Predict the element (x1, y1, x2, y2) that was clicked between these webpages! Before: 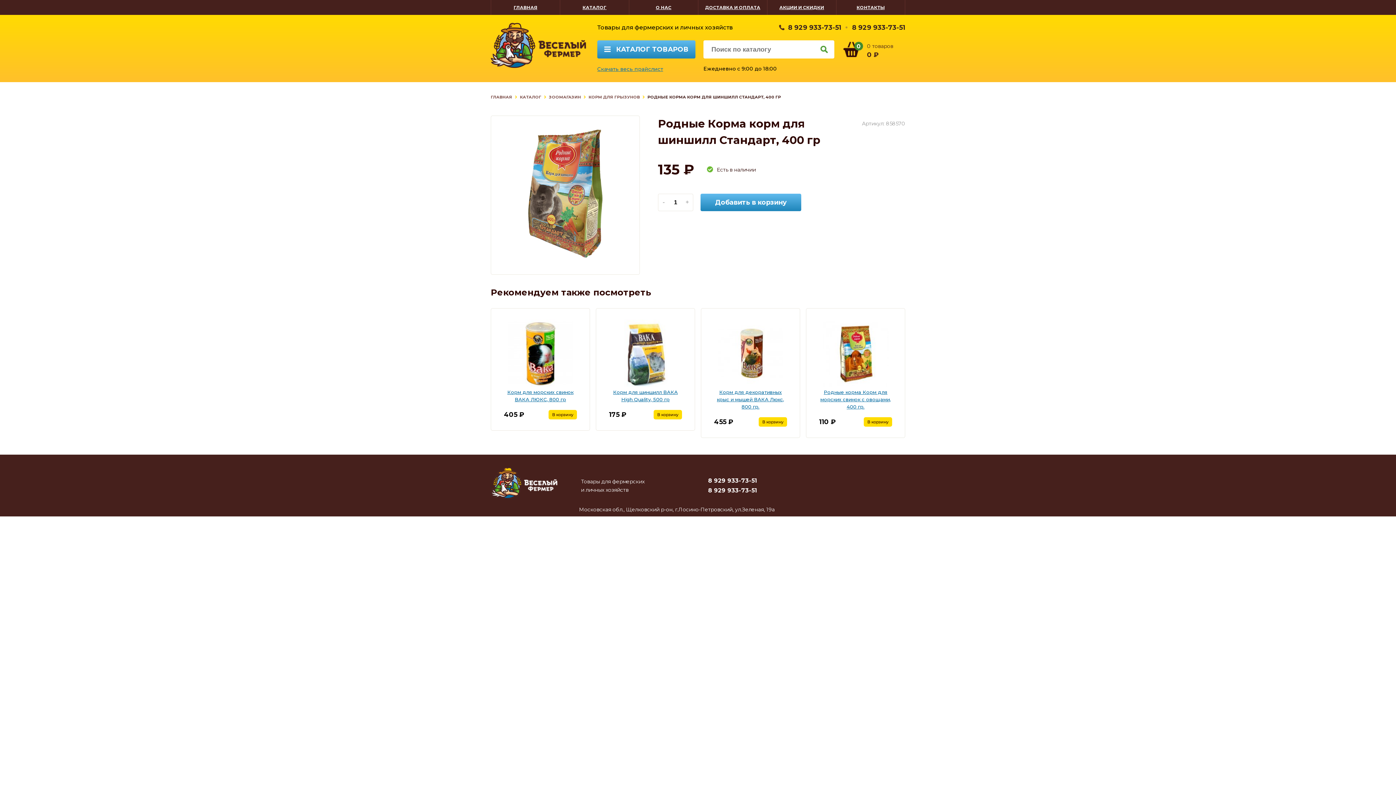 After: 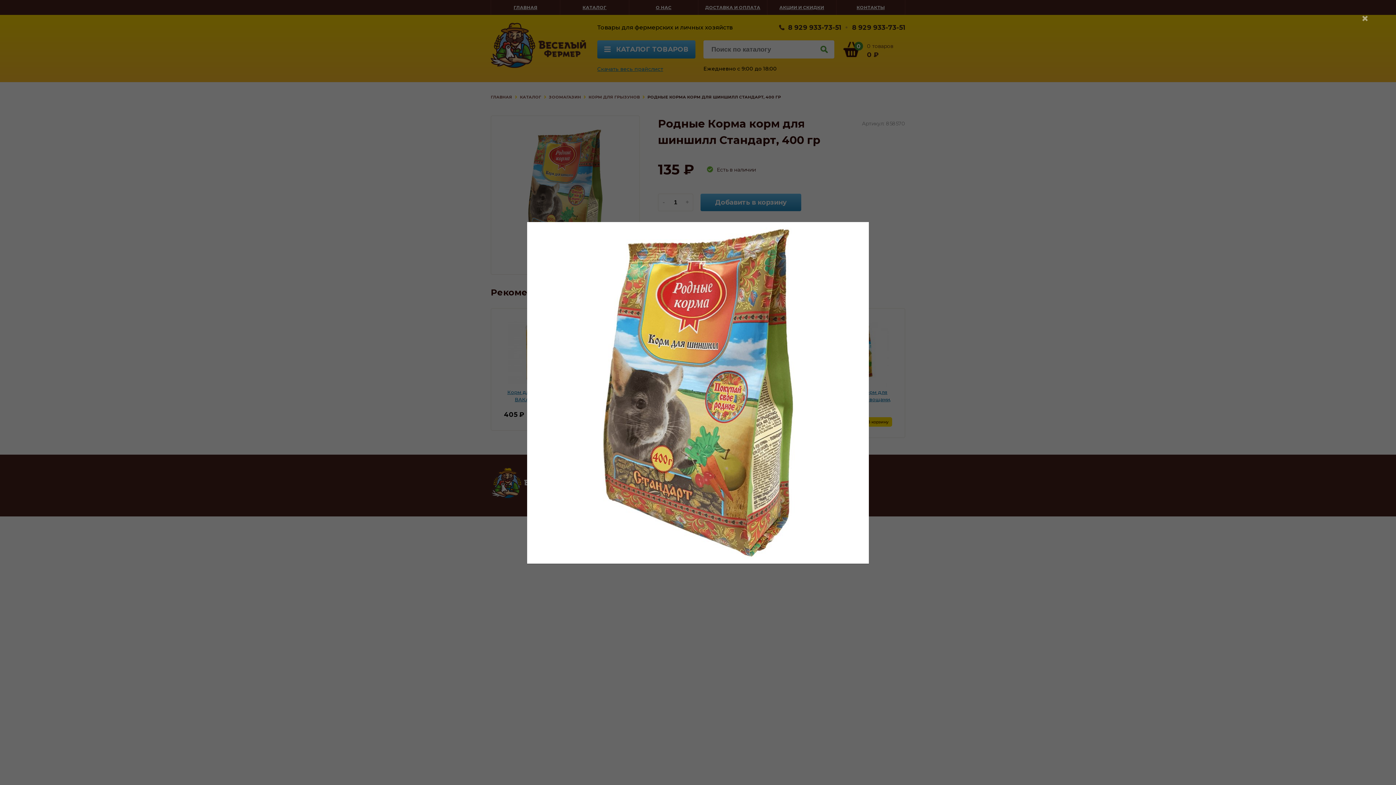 Action: bbox: (490, 115, 640, 274)